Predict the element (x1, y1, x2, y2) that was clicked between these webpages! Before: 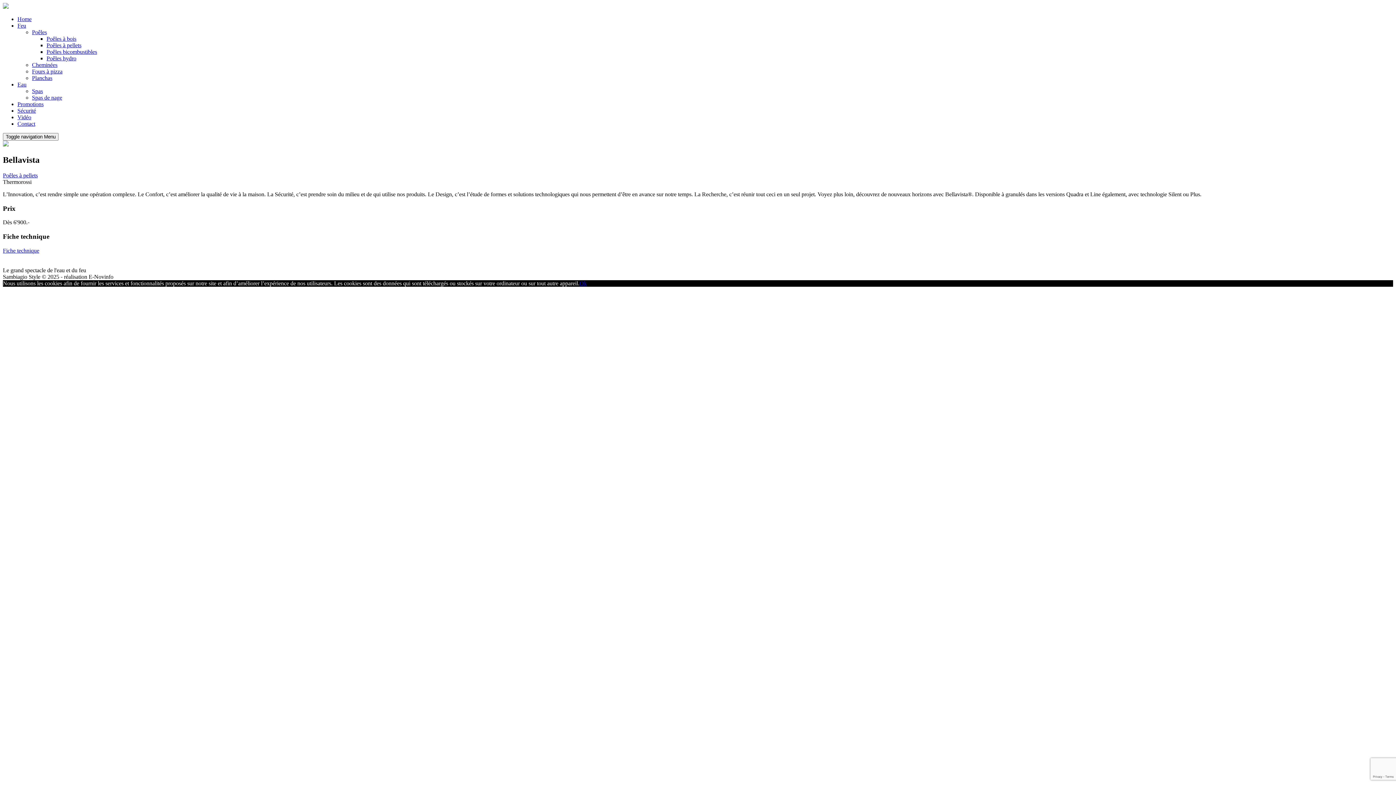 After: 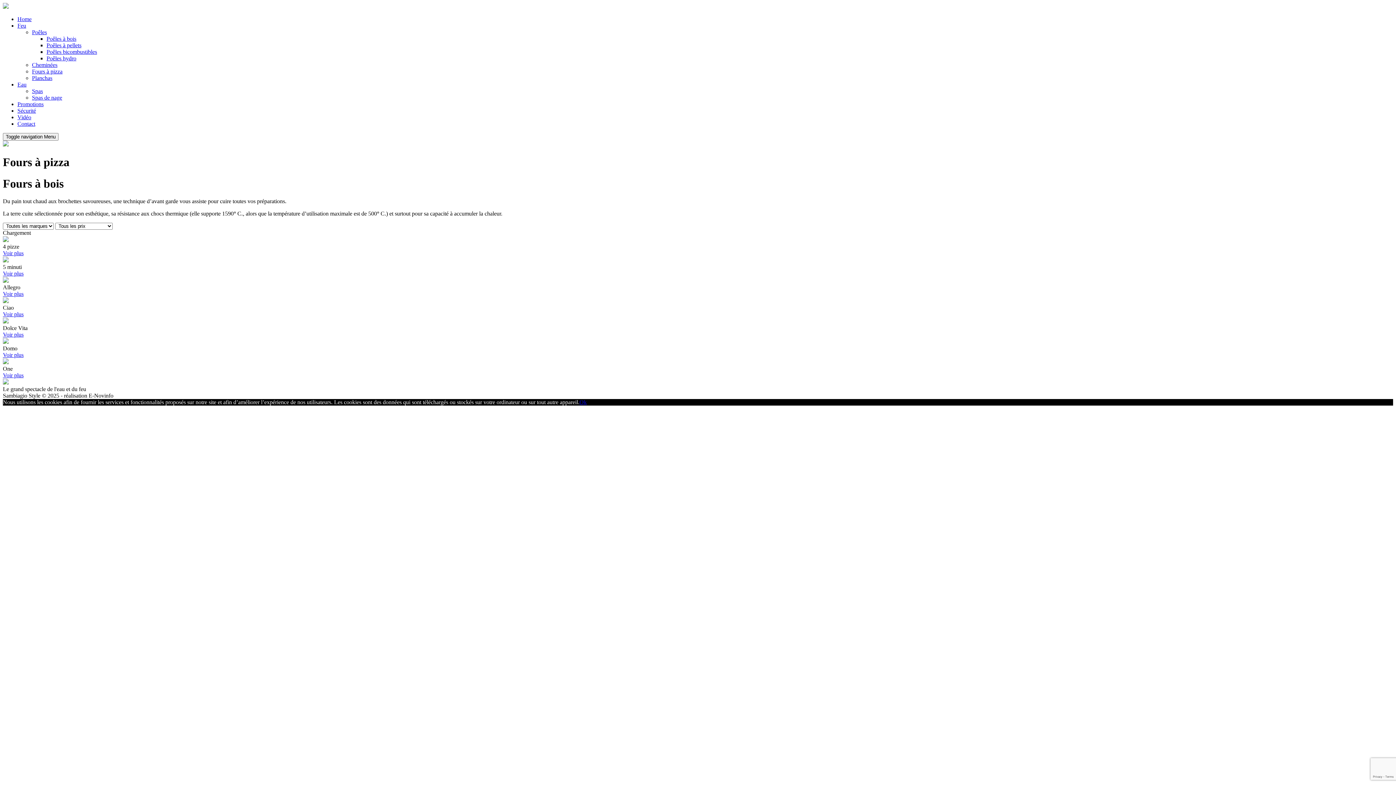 Action: label: Fours à pizza bbox: (32, 68, 62, 74)